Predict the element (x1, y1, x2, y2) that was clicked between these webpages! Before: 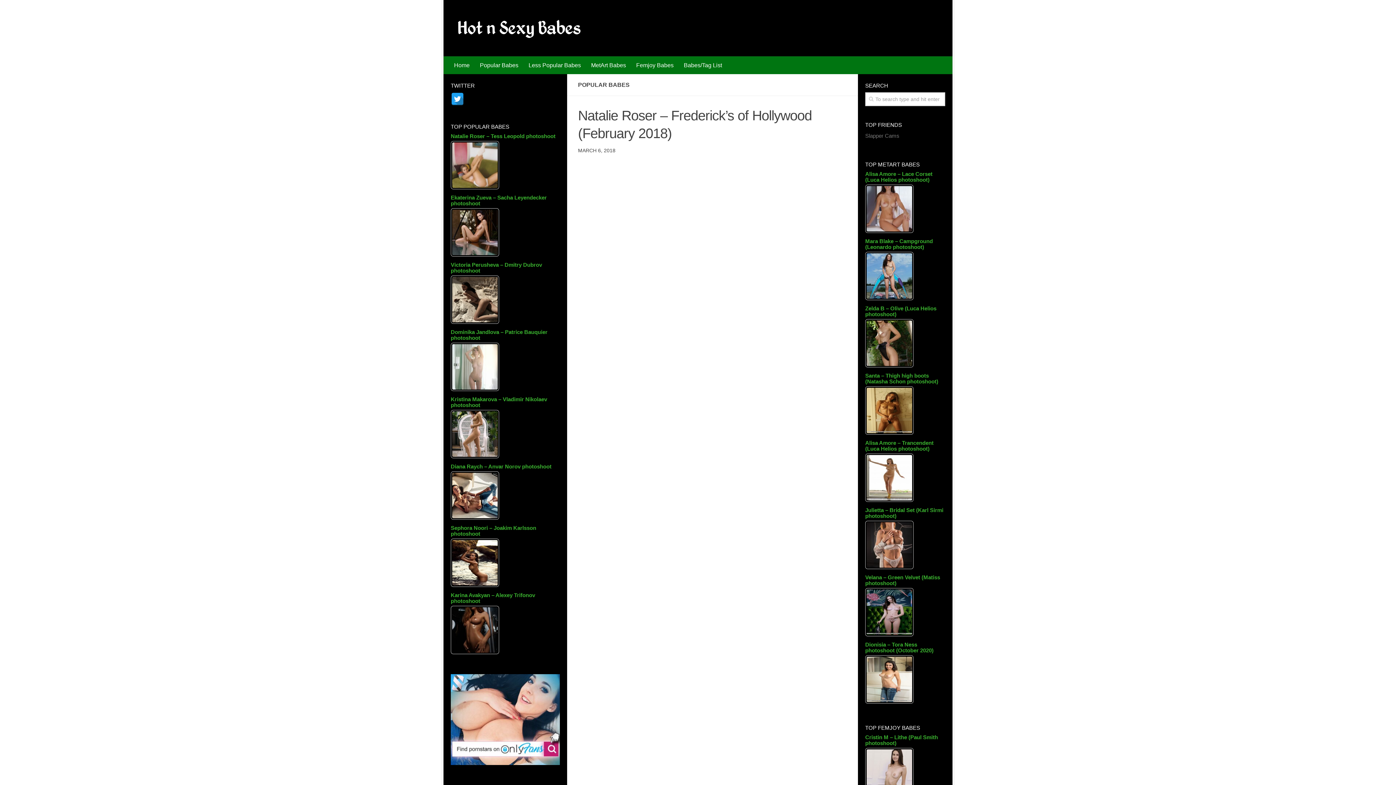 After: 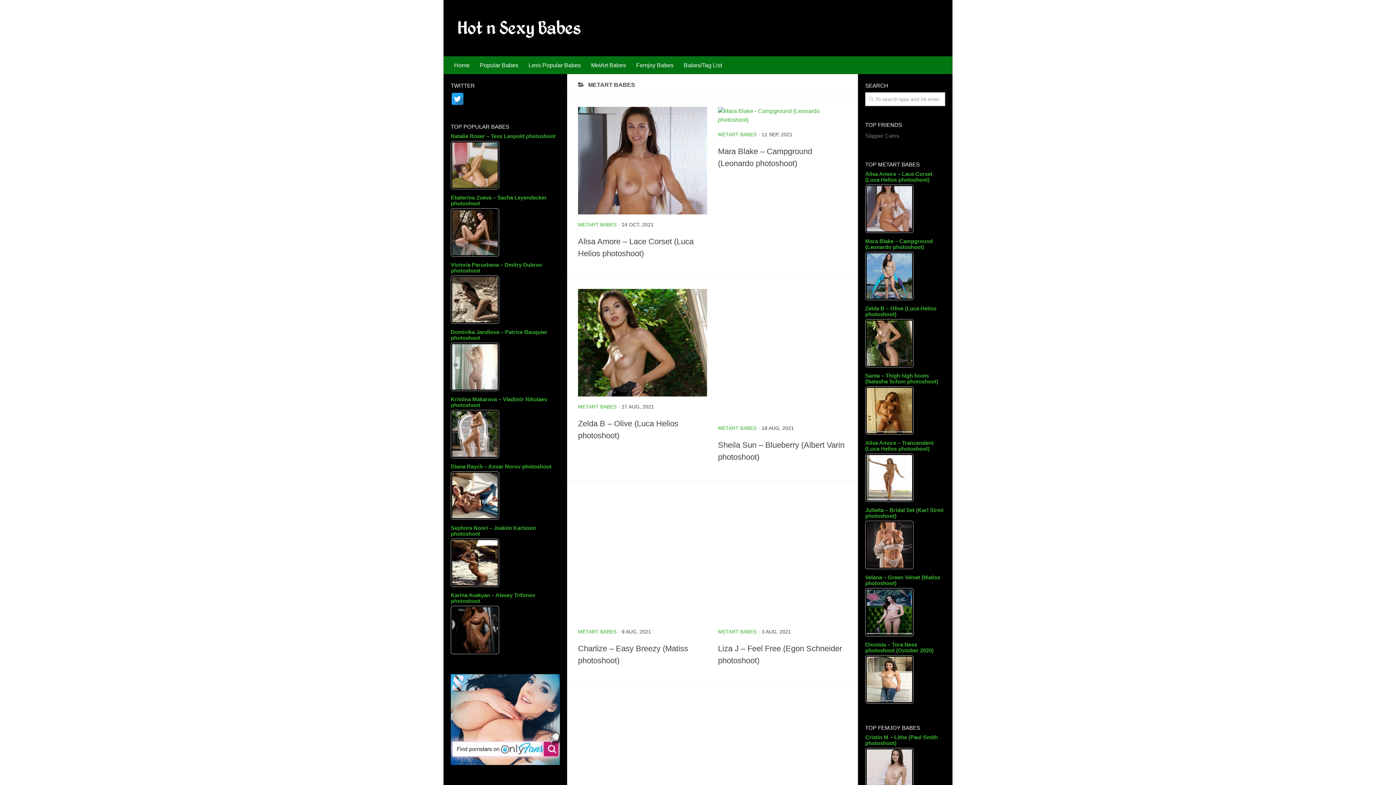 Action: label: MetArt Babes bbox: (586, 56, 631, 74)